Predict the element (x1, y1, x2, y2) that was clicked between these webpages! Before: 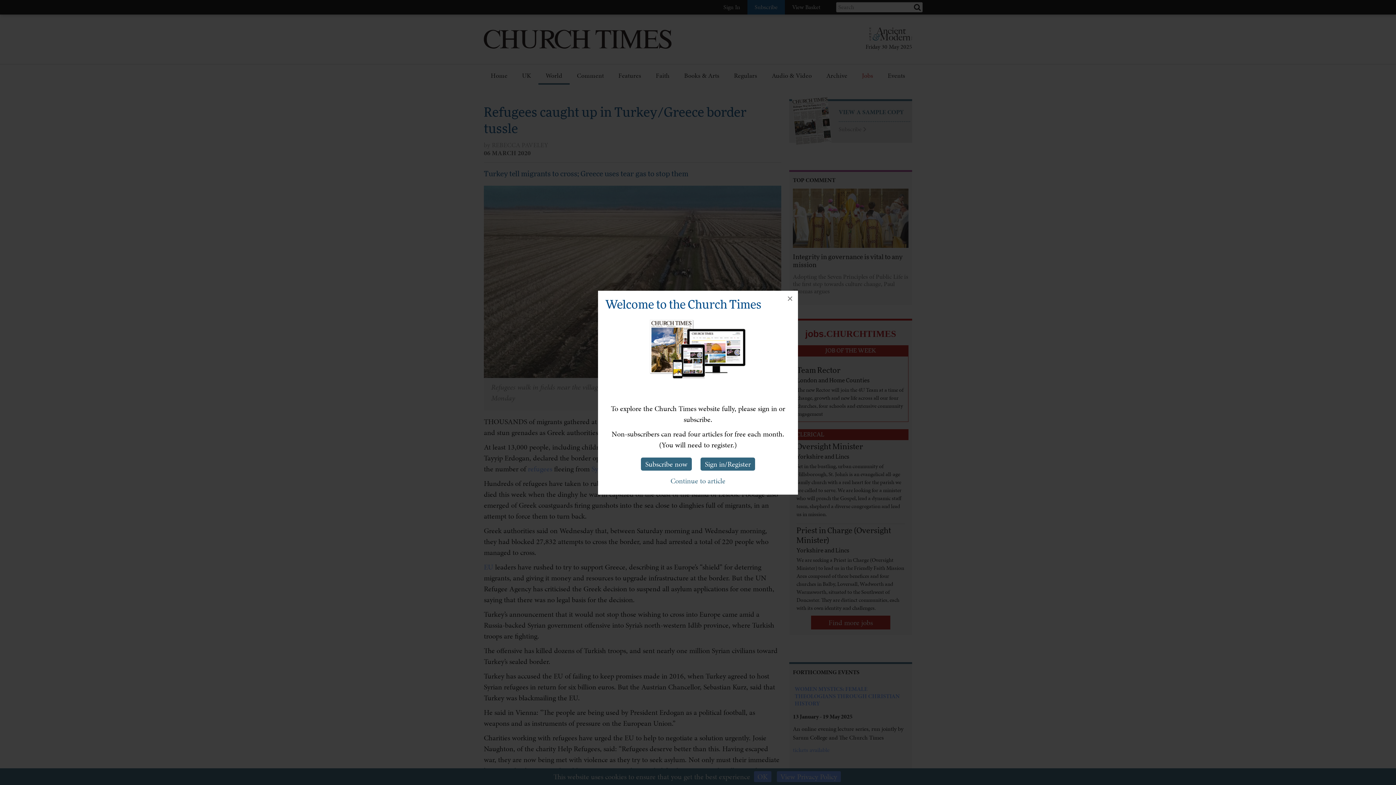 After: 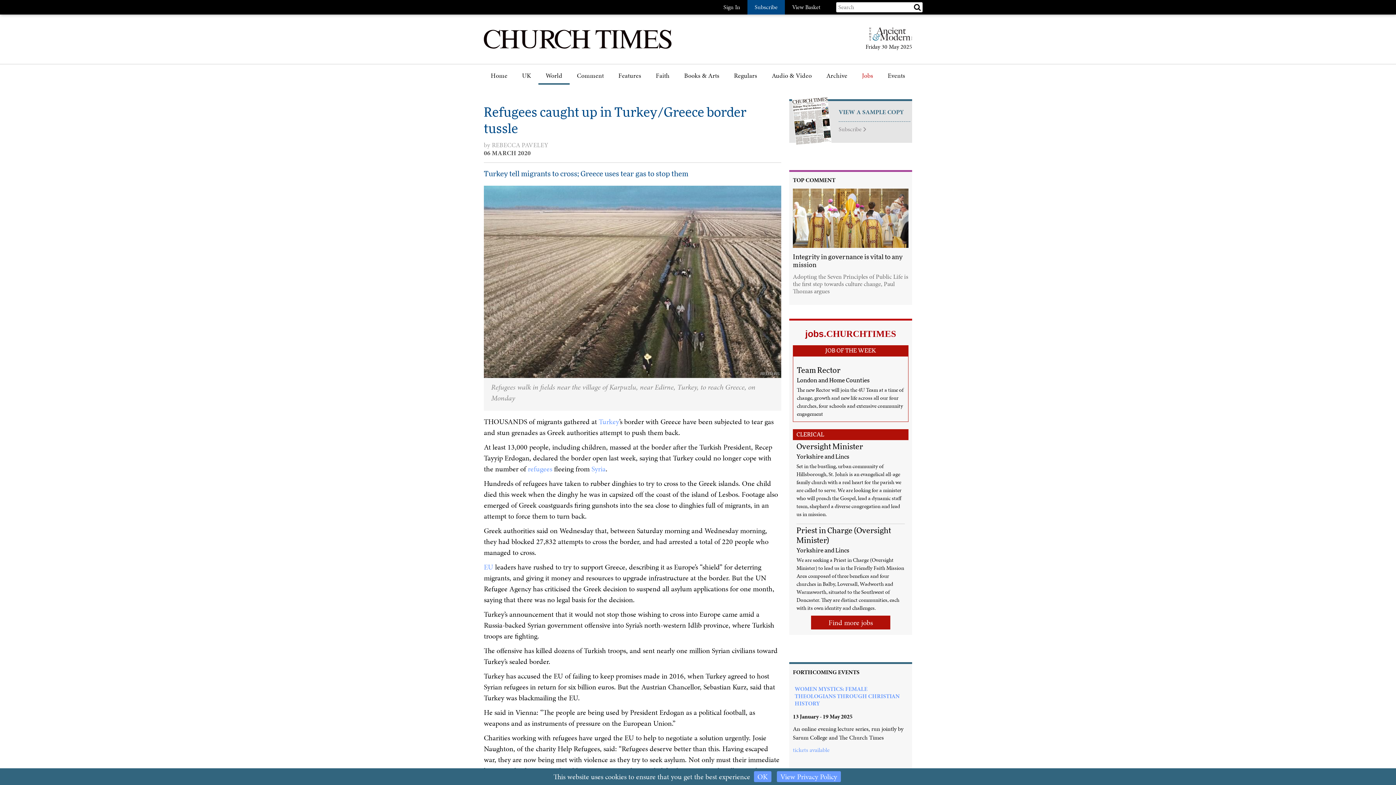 Action: label: Continue to article bbox: (666, 474, 730, 487)